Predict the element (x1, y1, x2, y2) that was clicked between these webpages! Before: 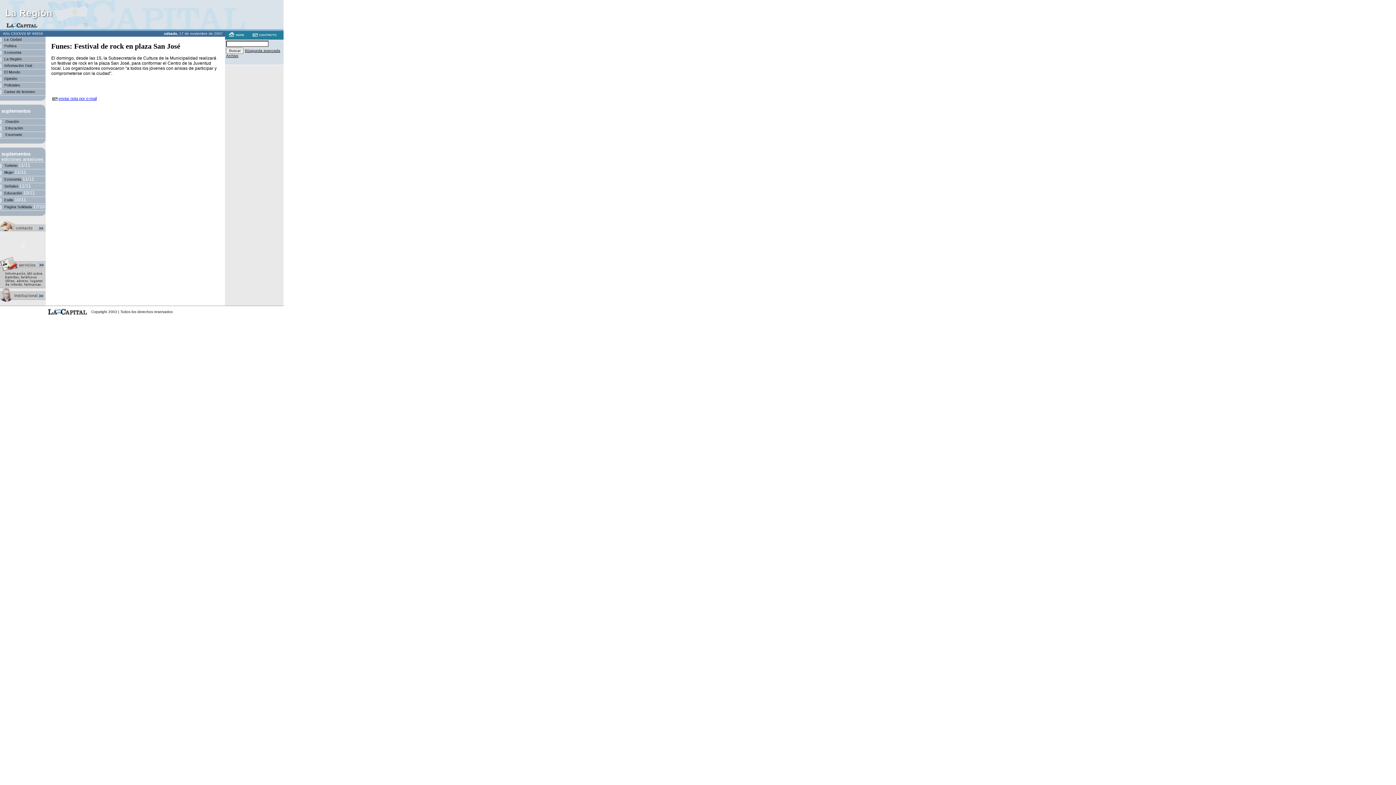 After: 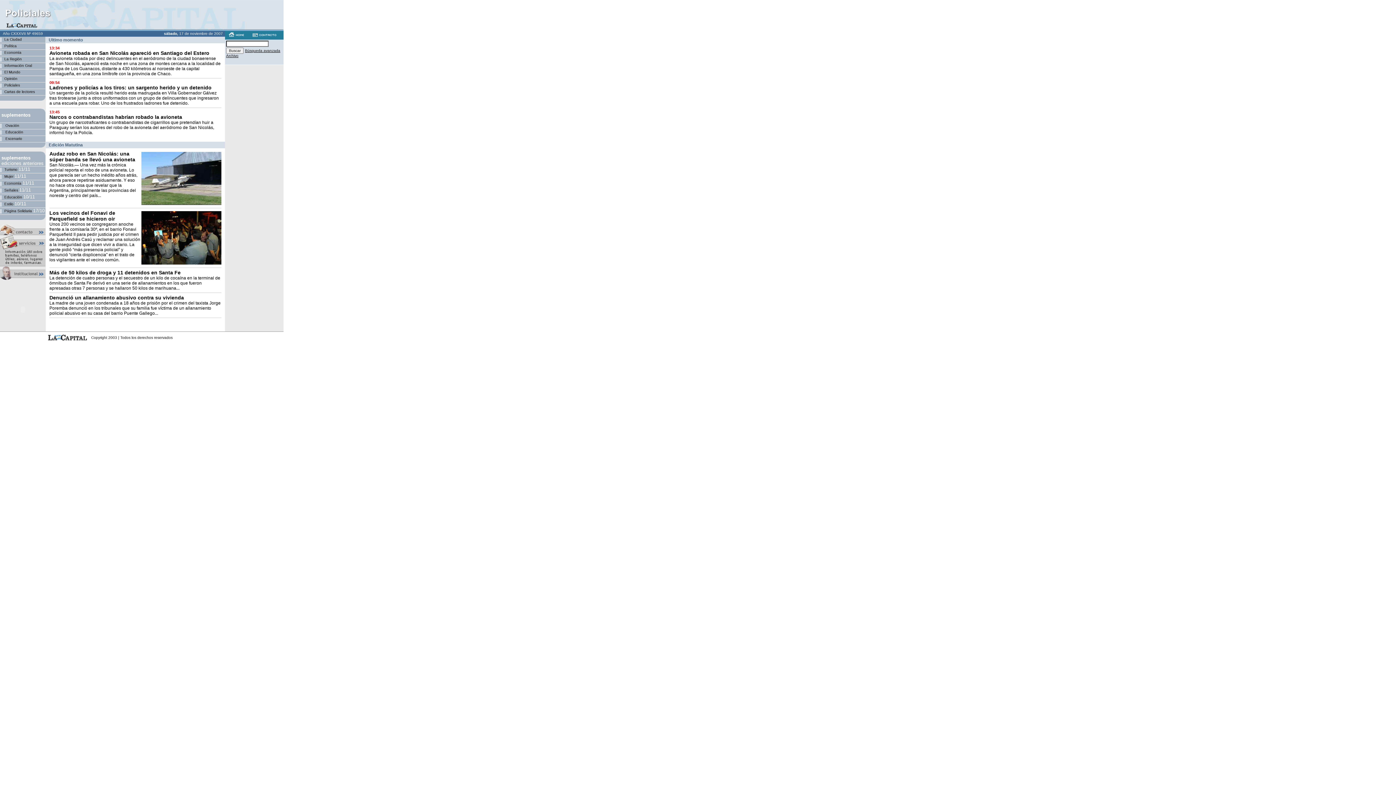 Action: label: Policiales bbox: (0, 83, 20, 87)